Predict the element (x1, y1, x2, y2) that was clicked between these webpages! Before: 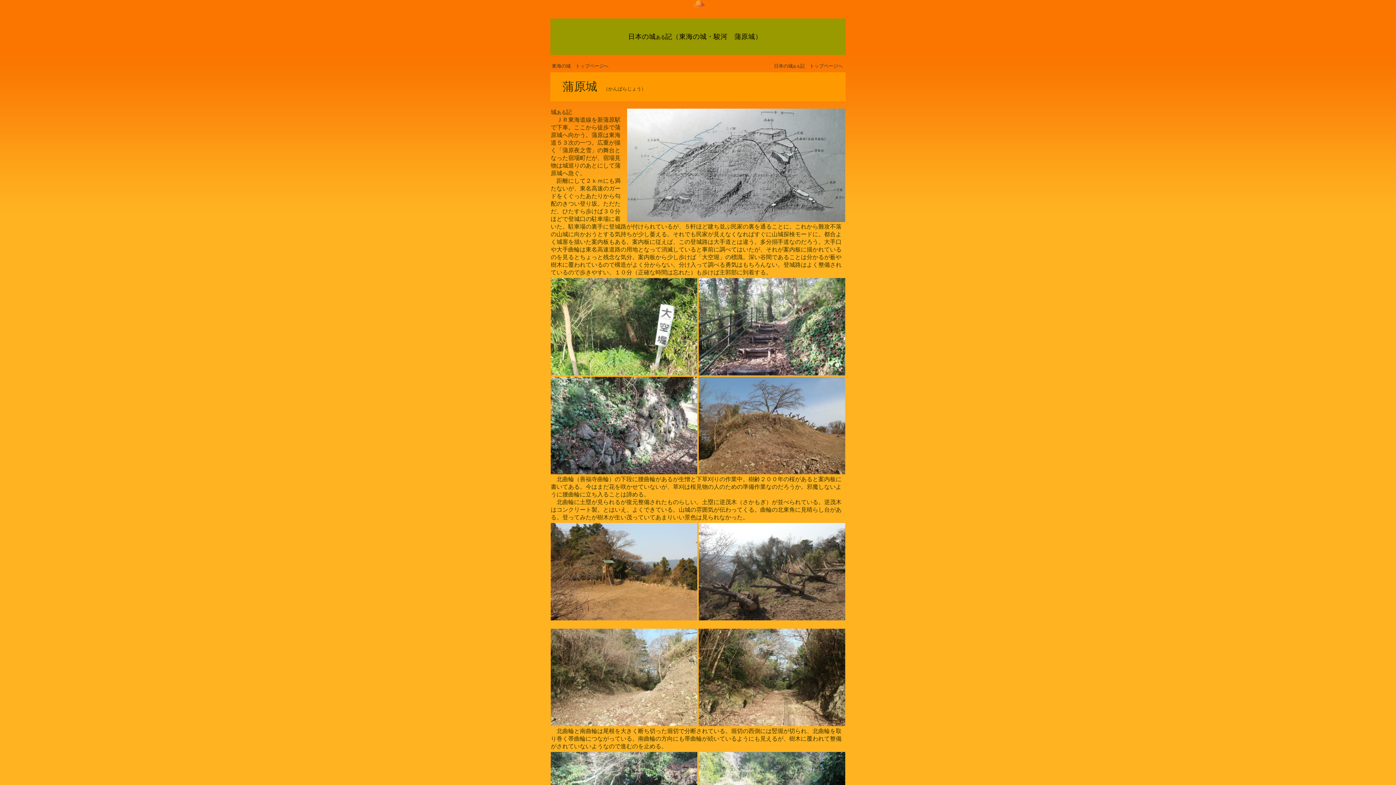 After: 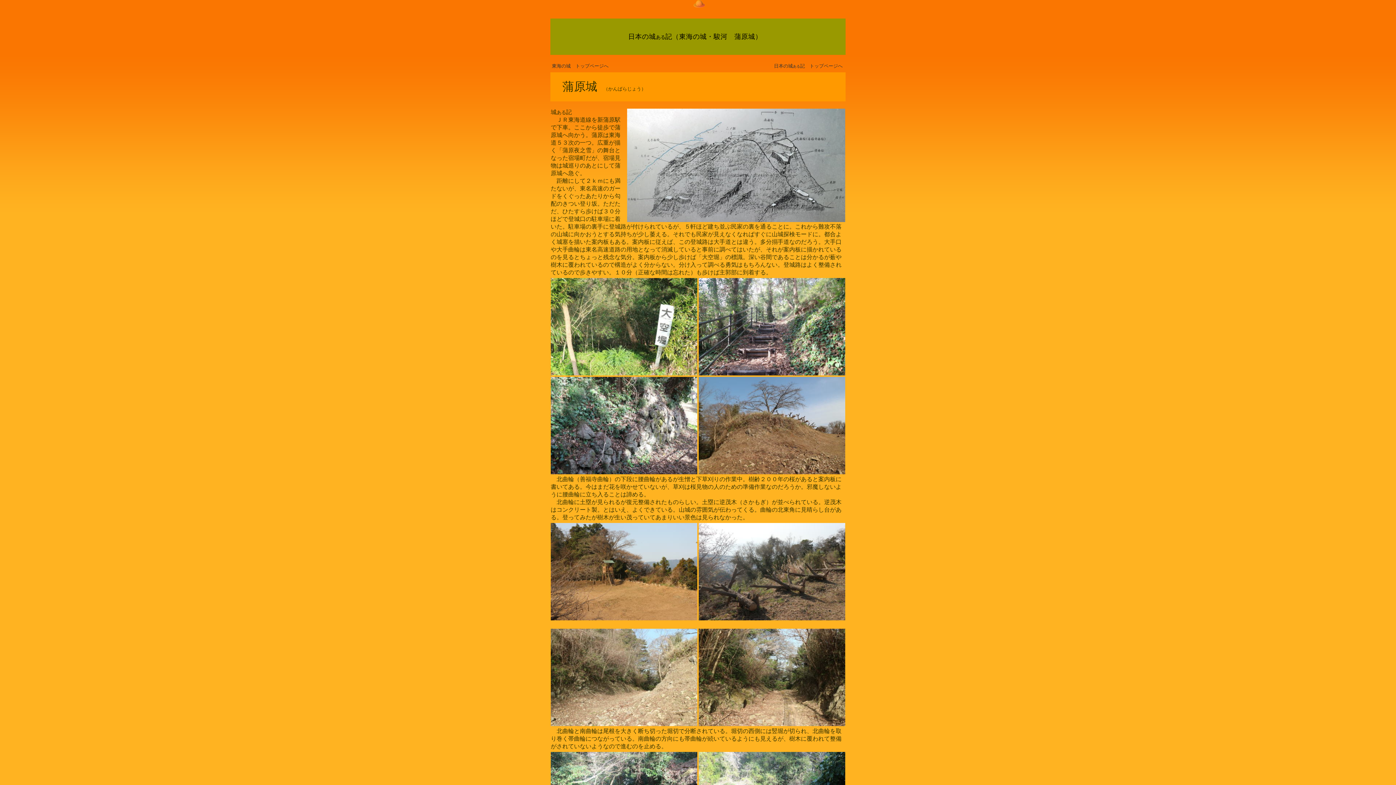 Action: bbox: (691, 8, 704, 13)